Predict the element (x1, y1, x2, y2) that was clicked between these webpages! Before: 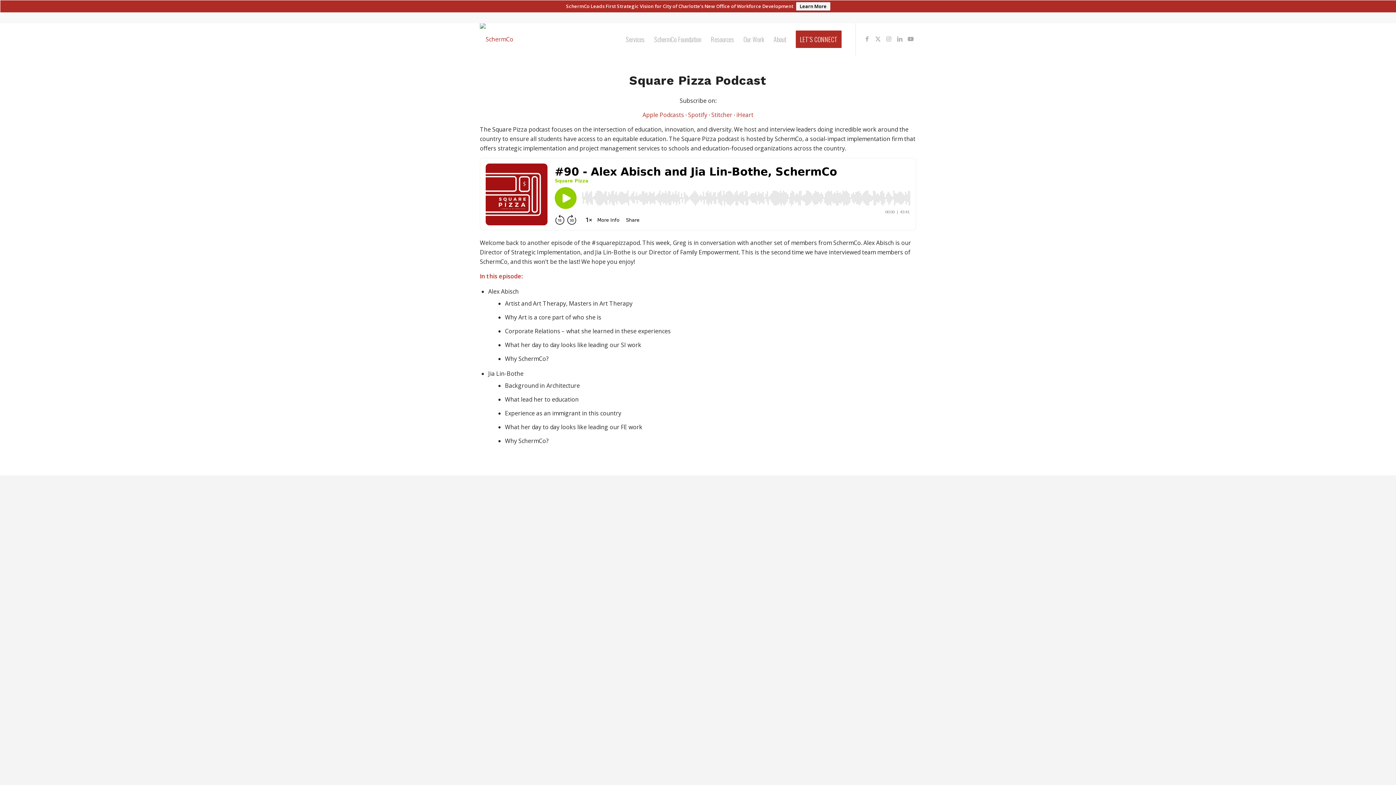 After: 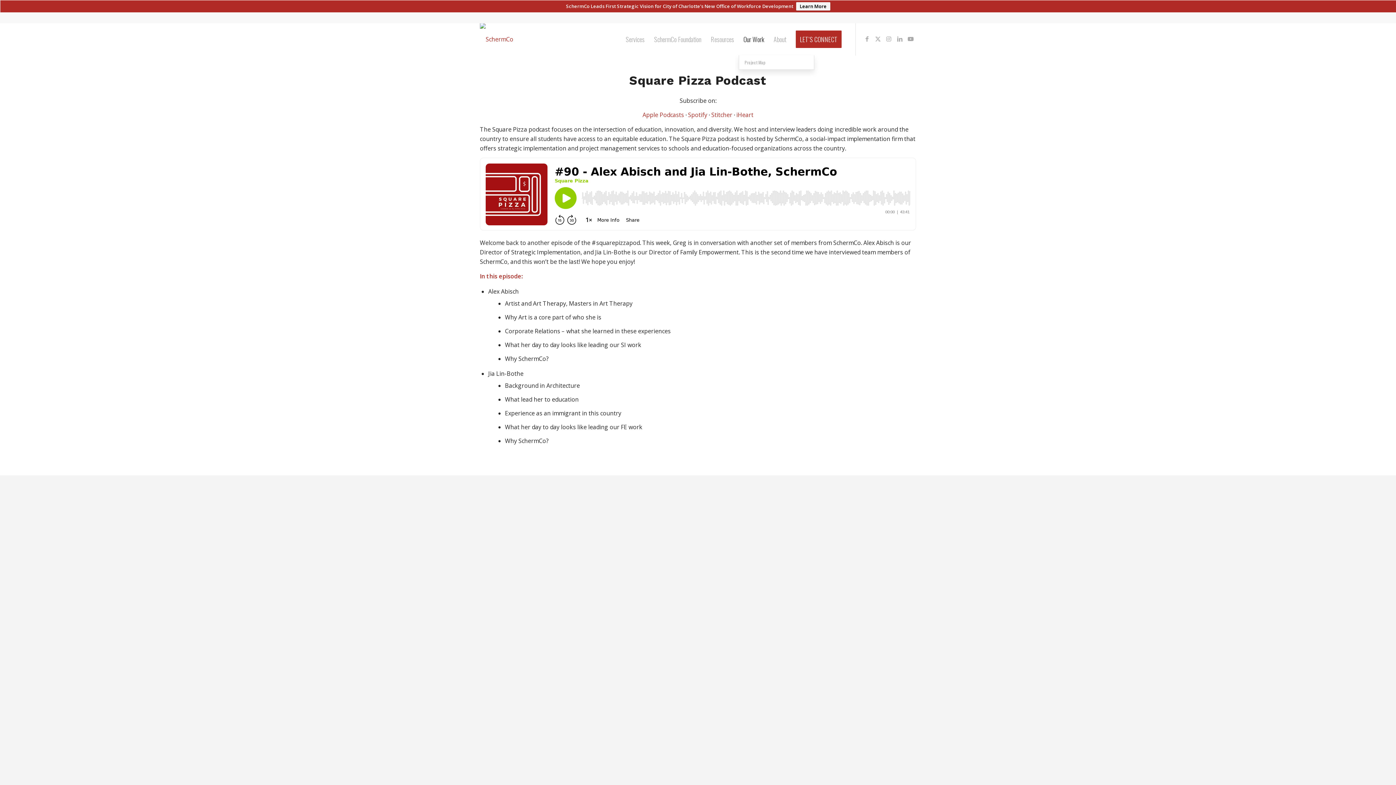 Action: bbox: (738, 22, 769, 55) label: Our Work